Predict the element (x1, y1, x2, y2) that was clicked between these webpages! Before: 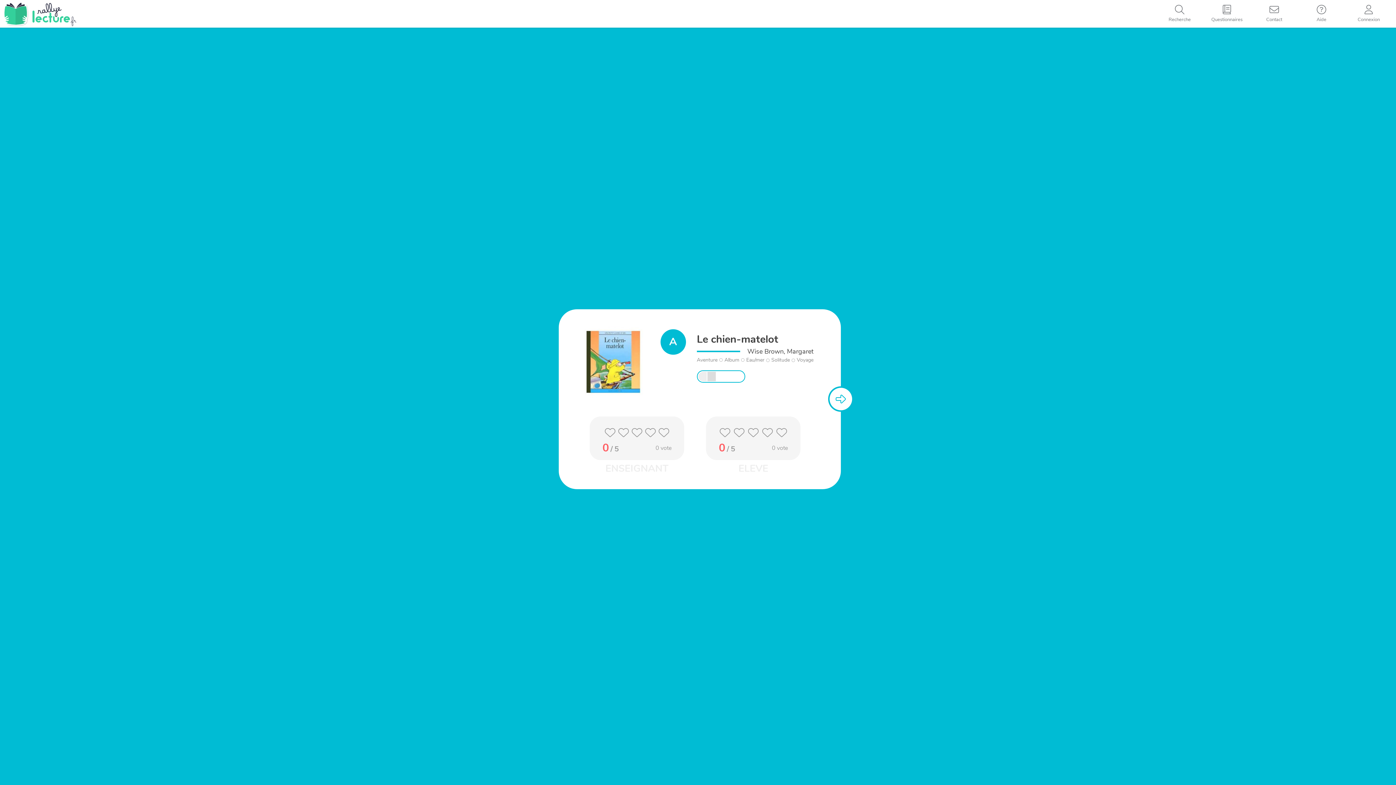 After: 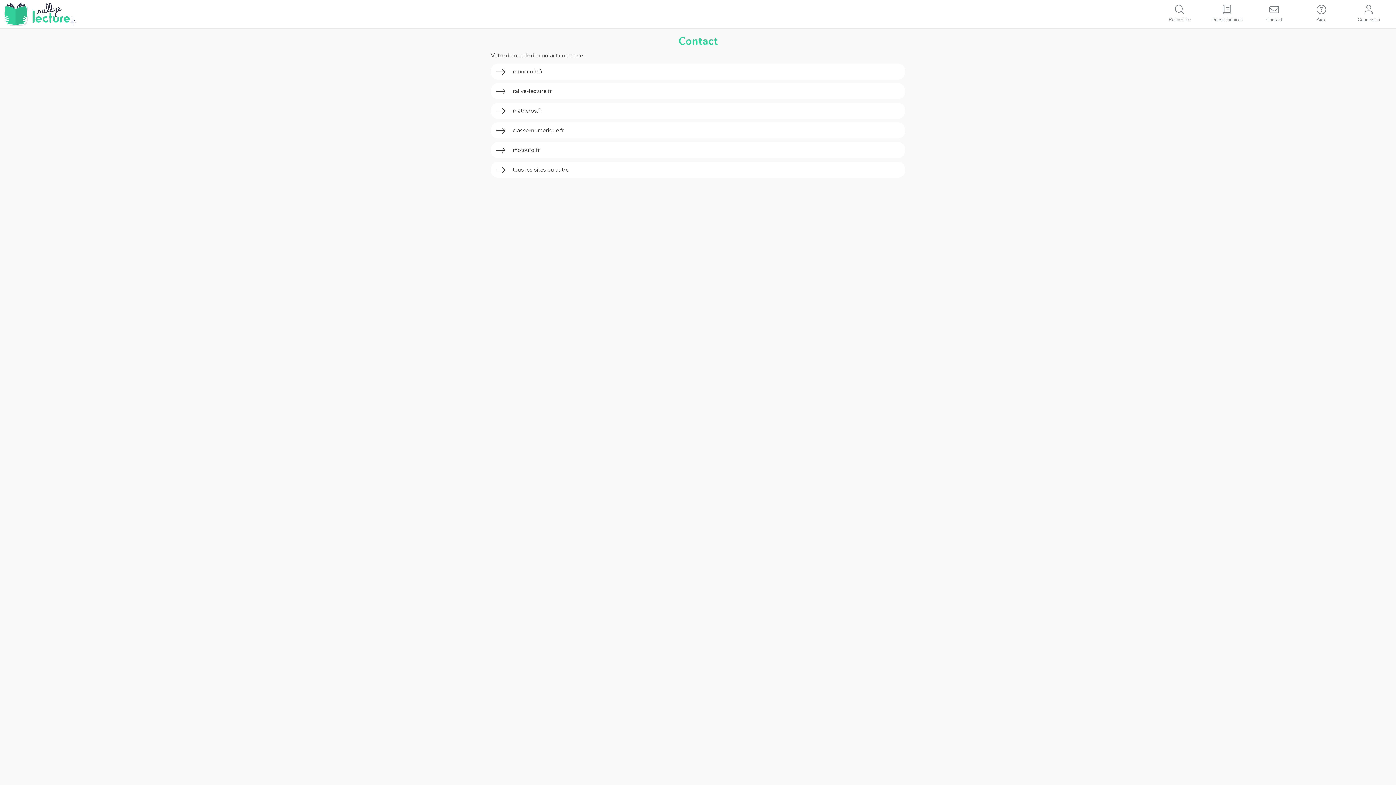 Action: bbox: (1250, 0, 1298, 27) label: Contact